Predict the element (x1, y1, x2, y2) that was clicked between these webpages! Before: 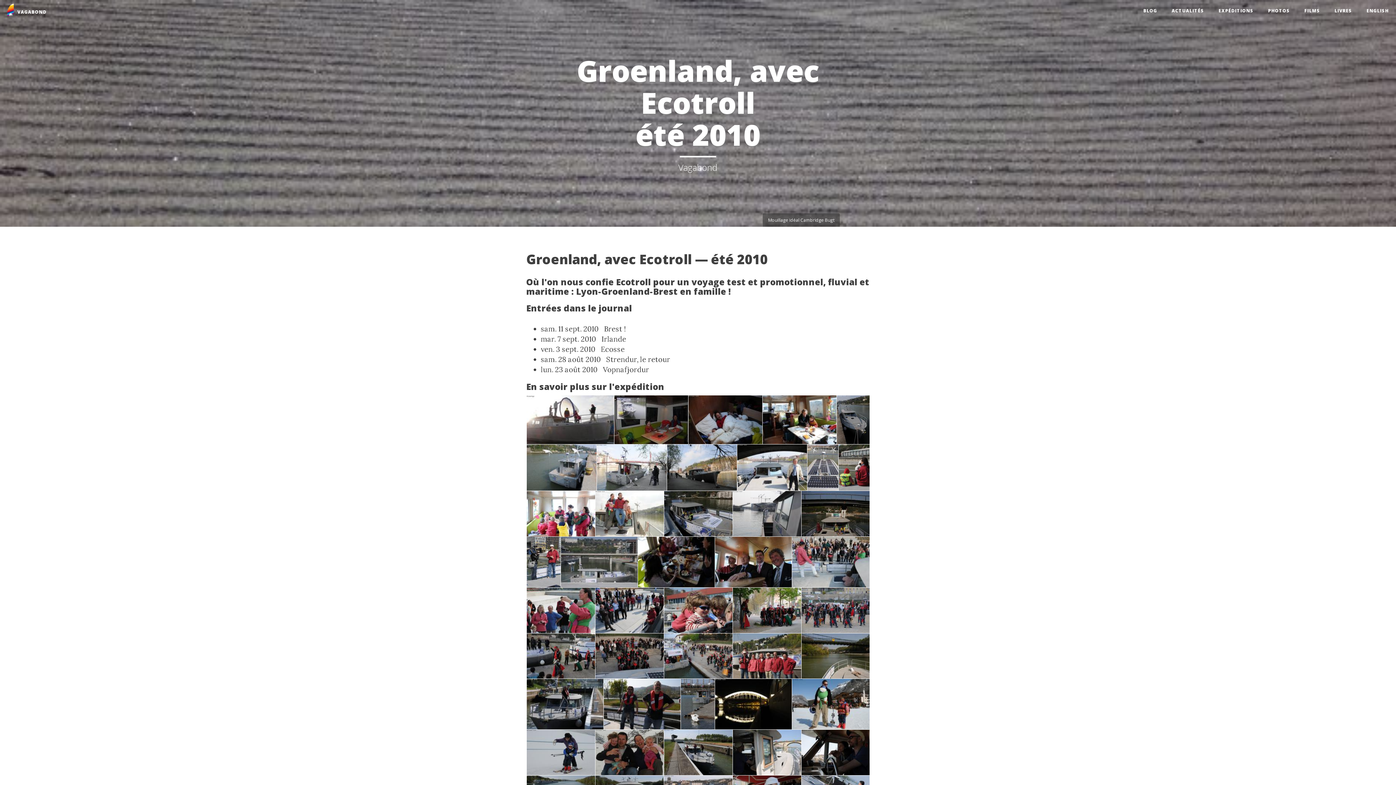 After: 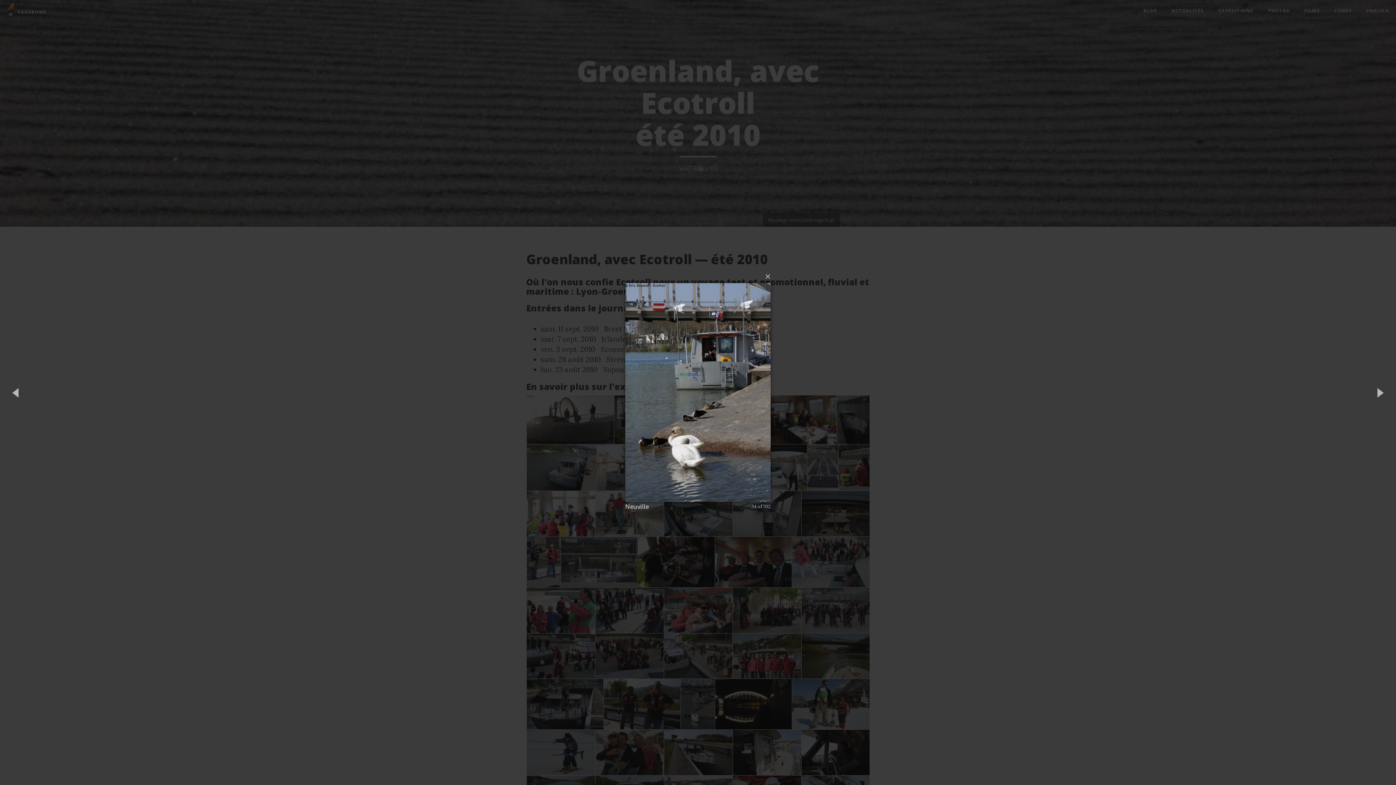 Action: bbox: (680, 679, 714, 729) label: Neuville